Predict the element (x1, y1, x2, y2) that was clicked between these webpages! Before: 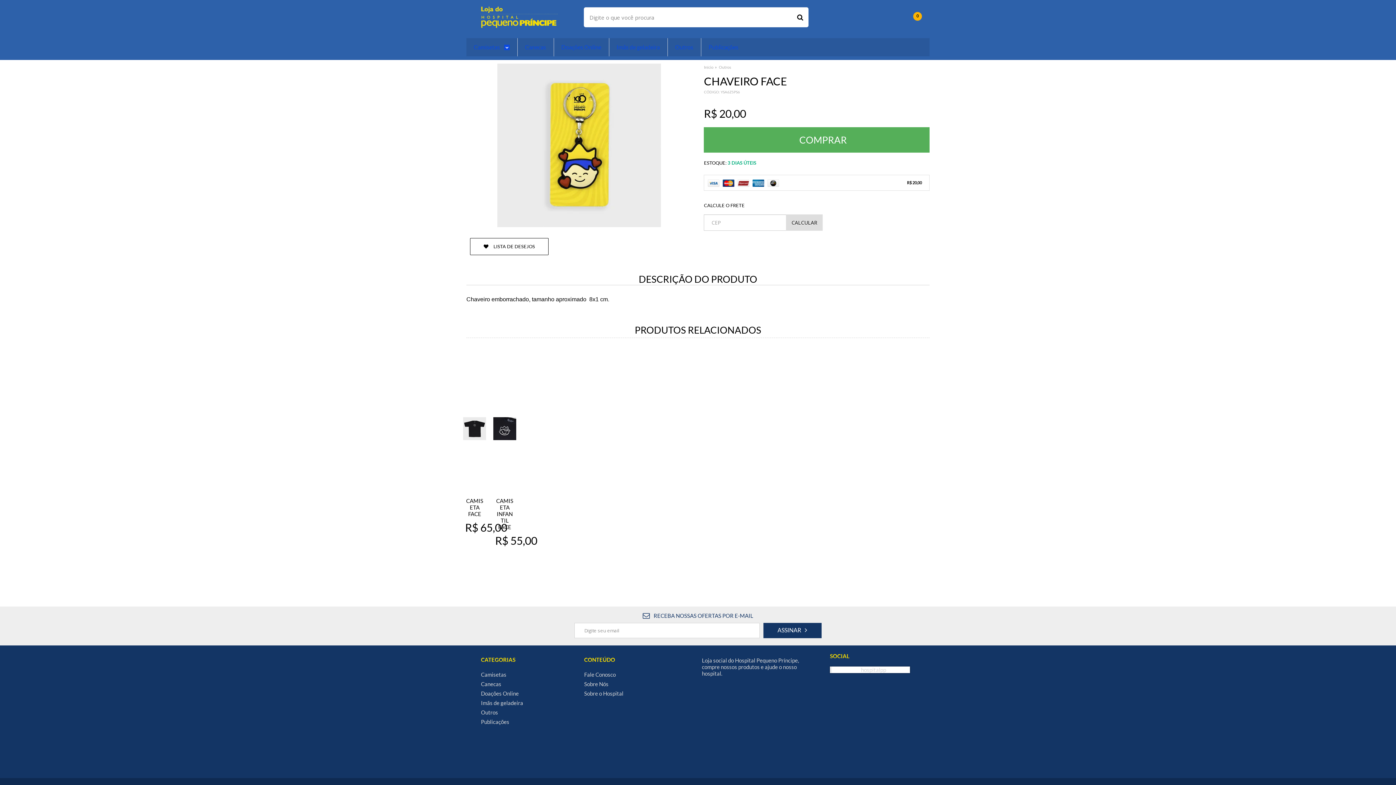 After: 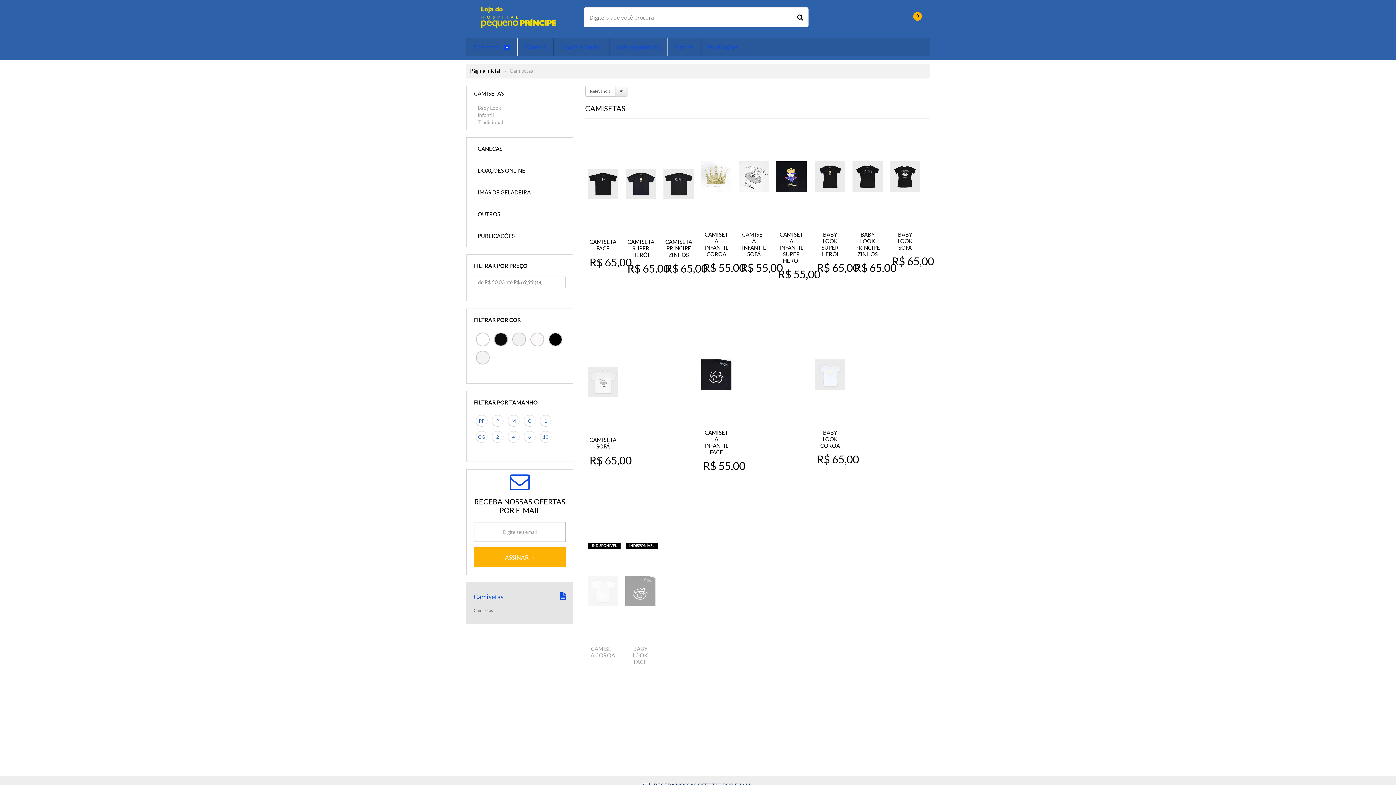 Action: label: Camisetas  bbox: (473, 38, 509, 56)